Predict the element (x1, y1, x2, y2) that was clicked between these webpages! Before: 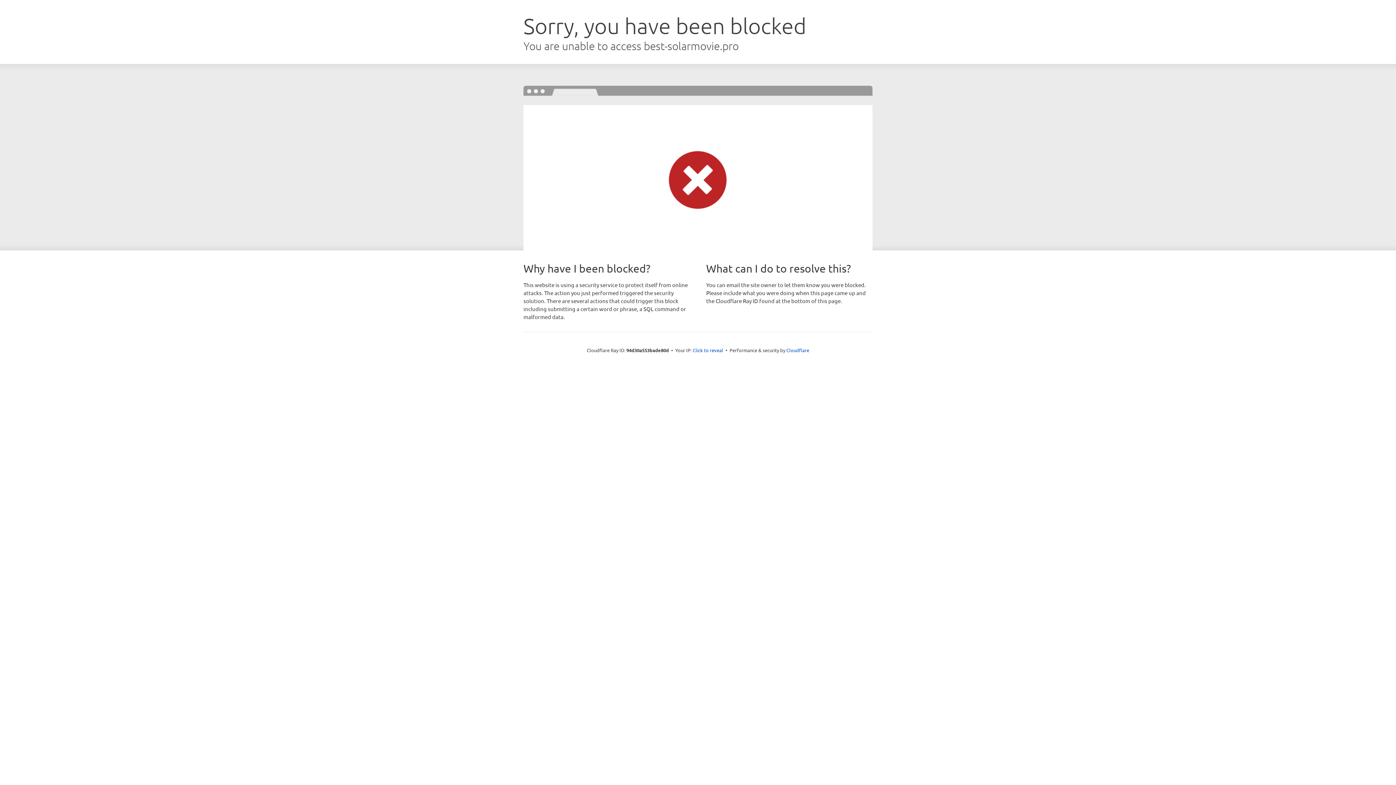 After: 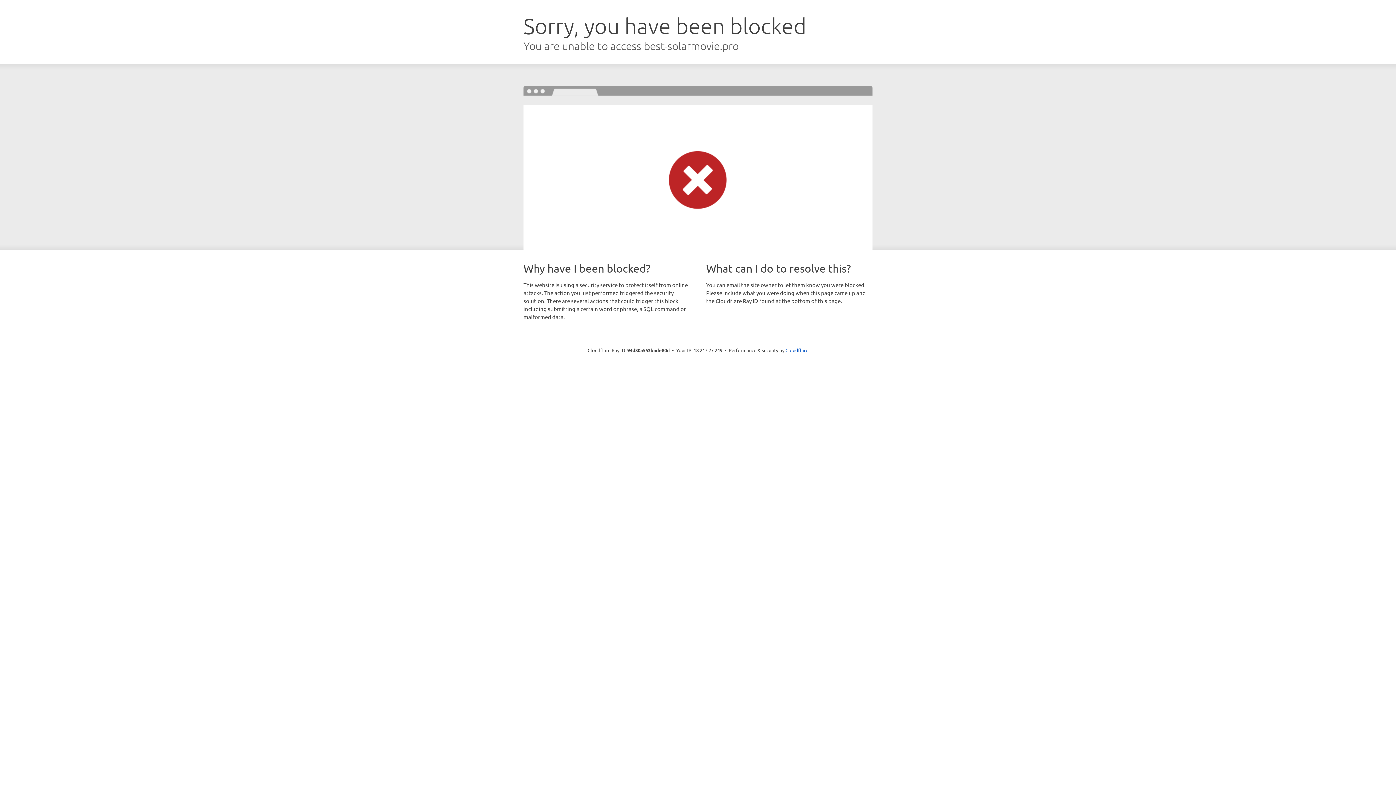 Action: bbox: (692, 346, 723, 353) label: Click to reveal